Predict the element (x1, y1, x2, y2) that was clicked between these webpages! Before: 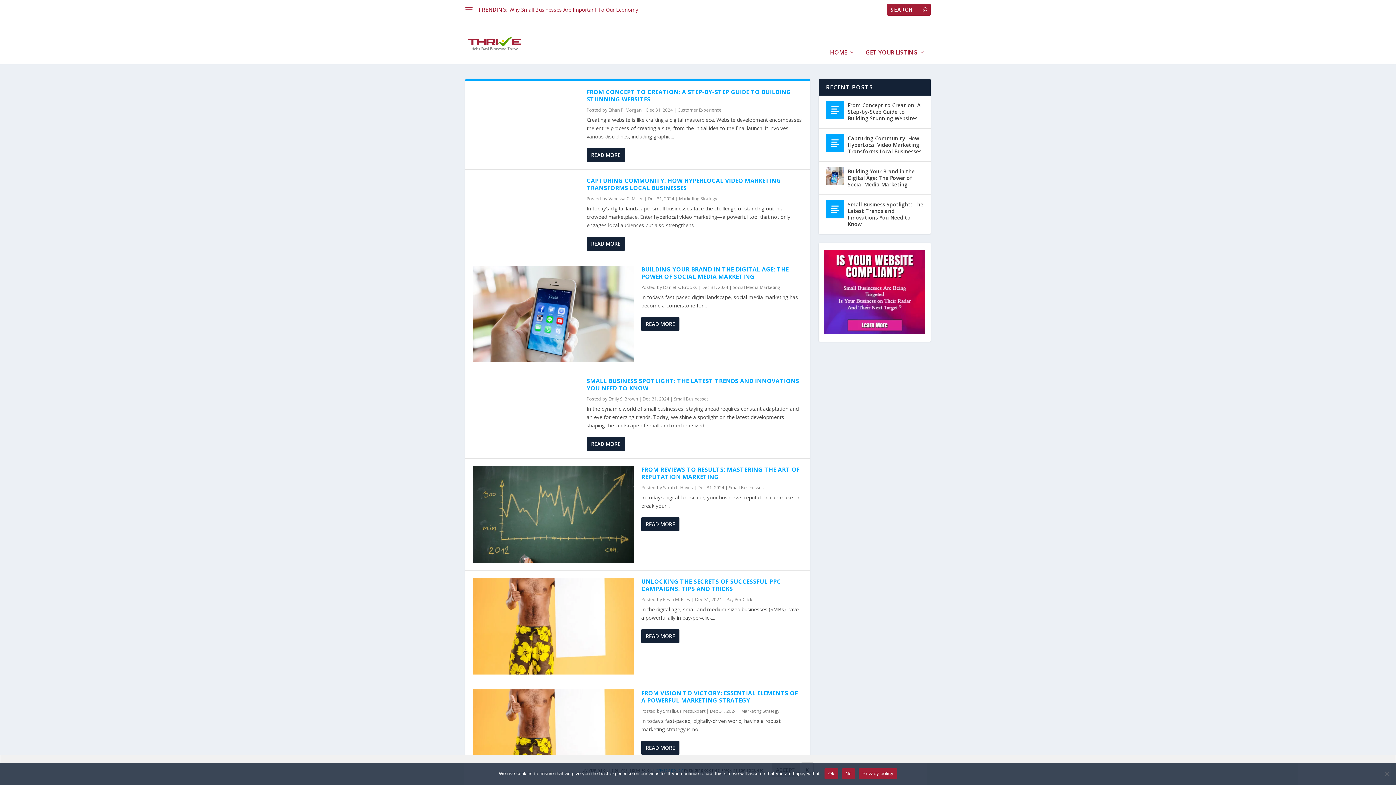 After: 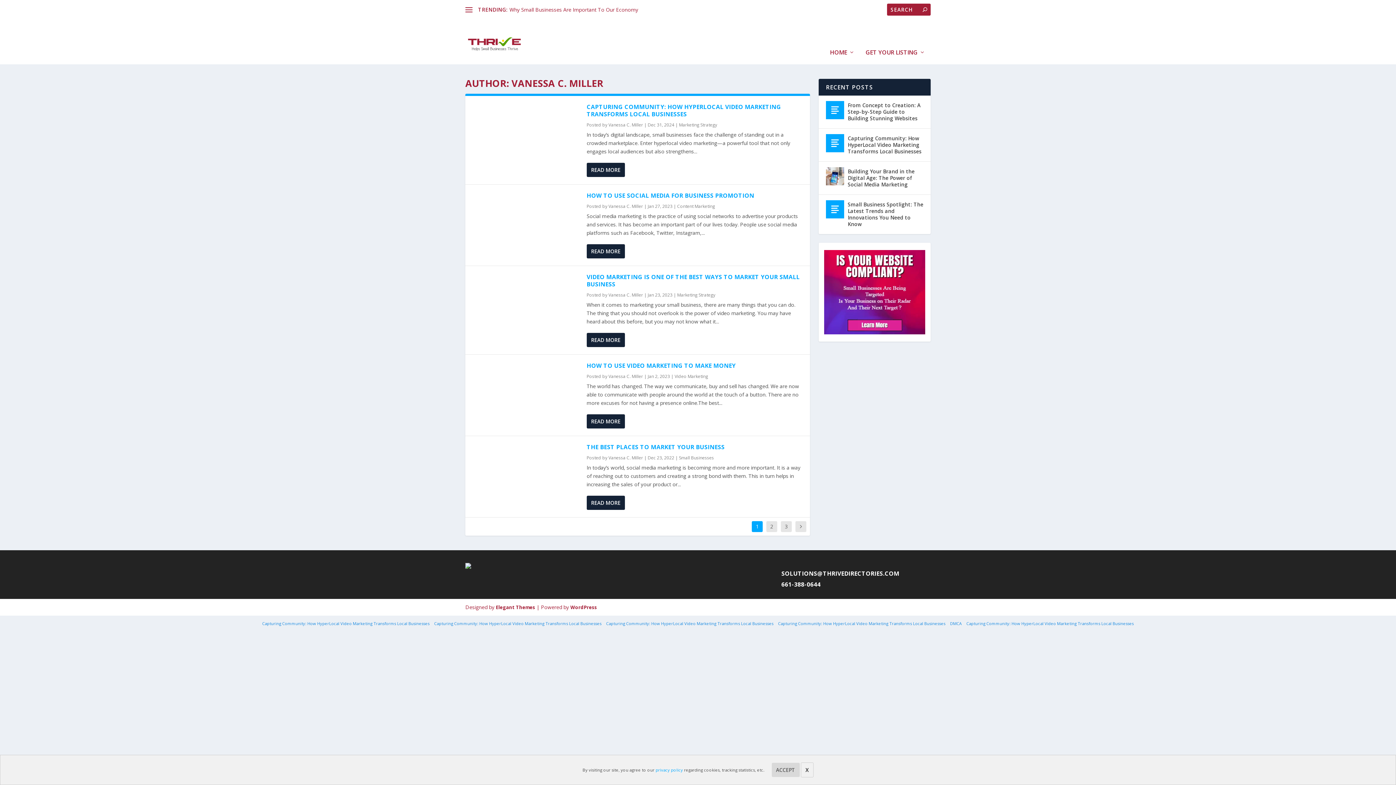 Action: bbox: (608, 195, 643, 201) label: Vanessa C. Miller